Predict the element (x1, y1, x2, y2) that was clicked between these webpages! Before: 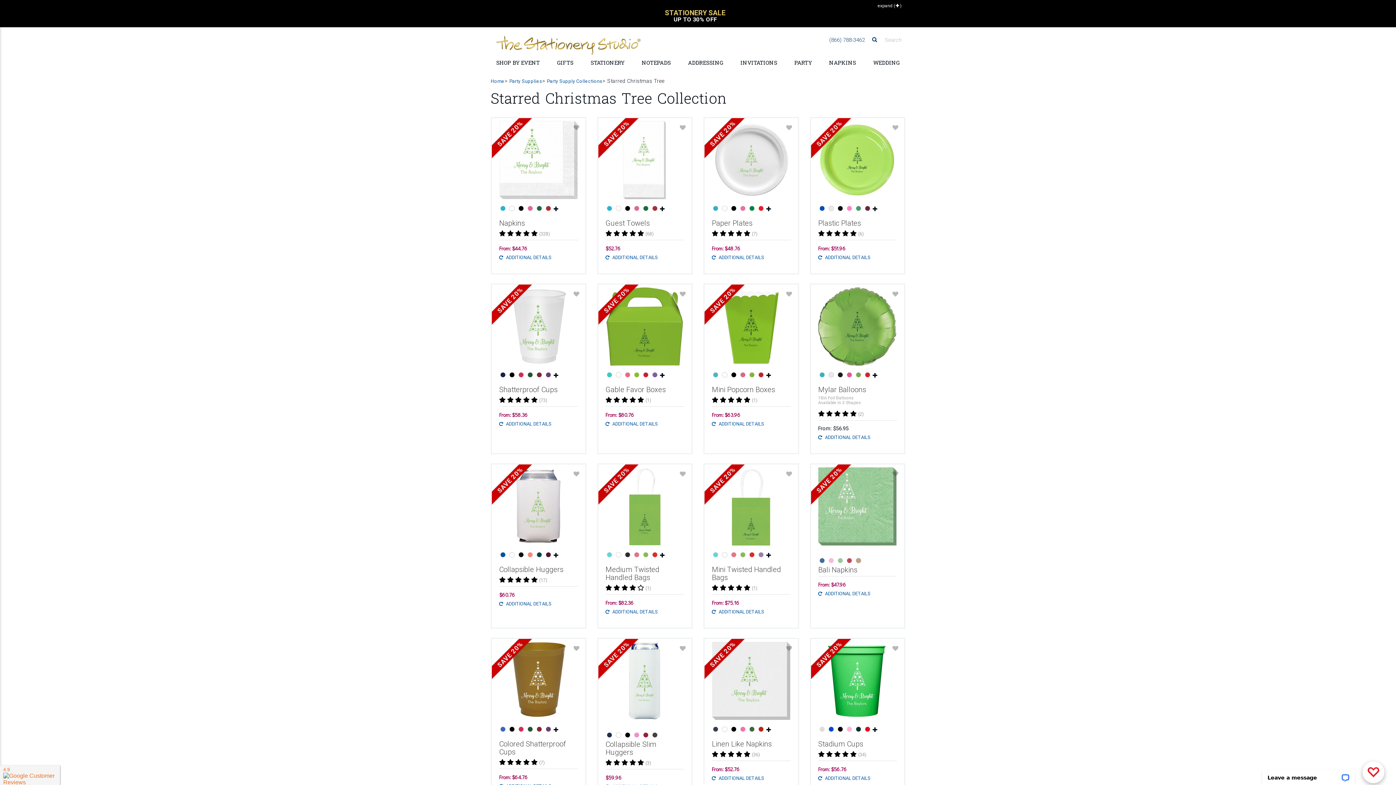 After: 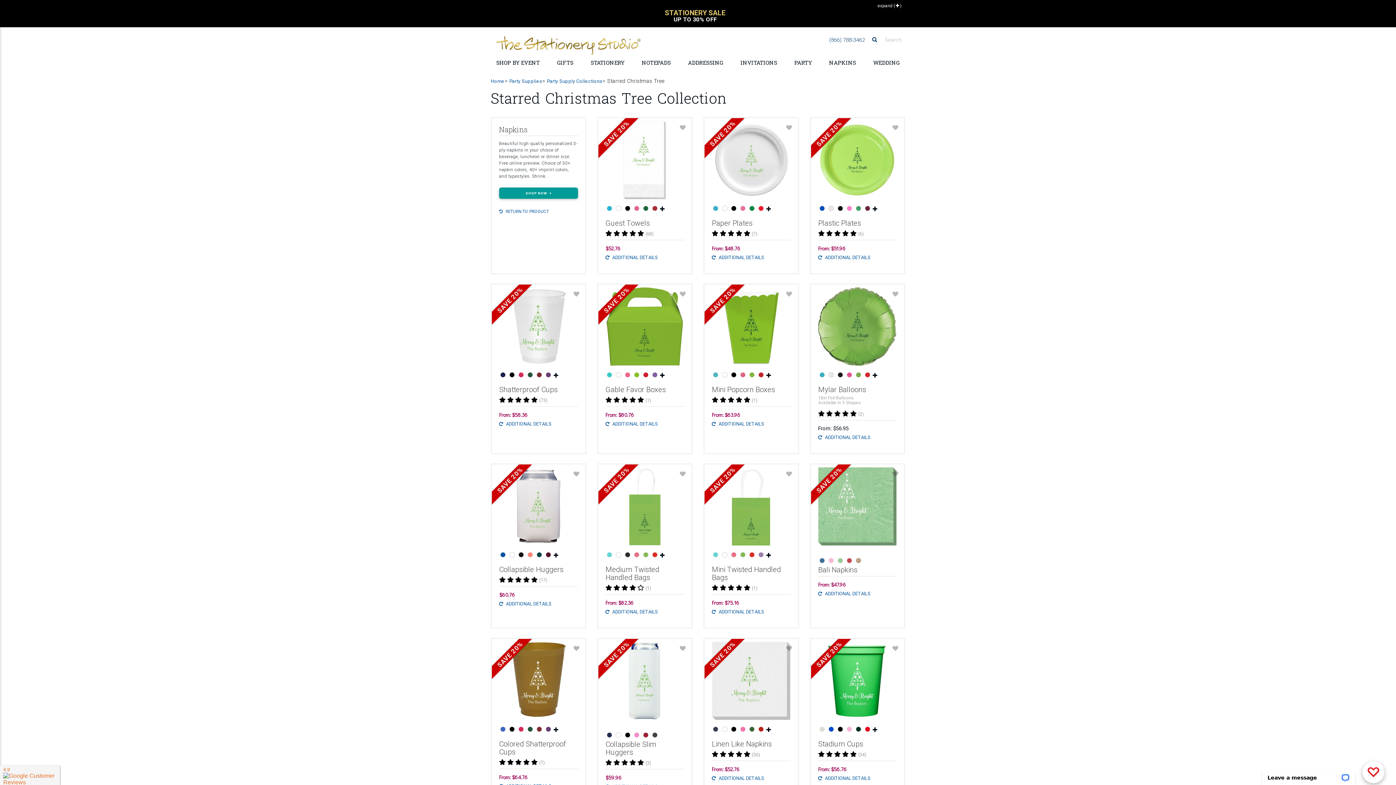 Action: bbox: (499, 253, 551, 260) label: ADDITIONAL DETAILS